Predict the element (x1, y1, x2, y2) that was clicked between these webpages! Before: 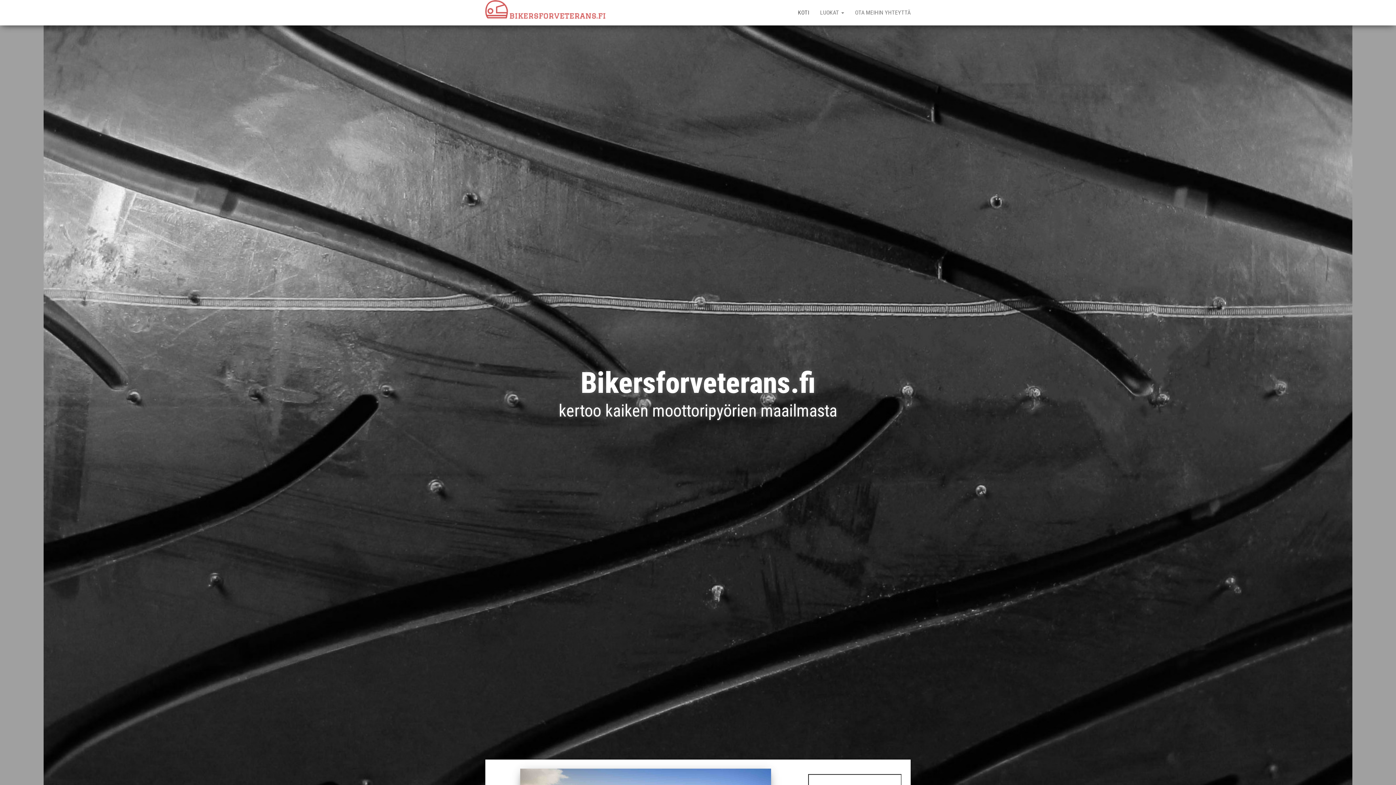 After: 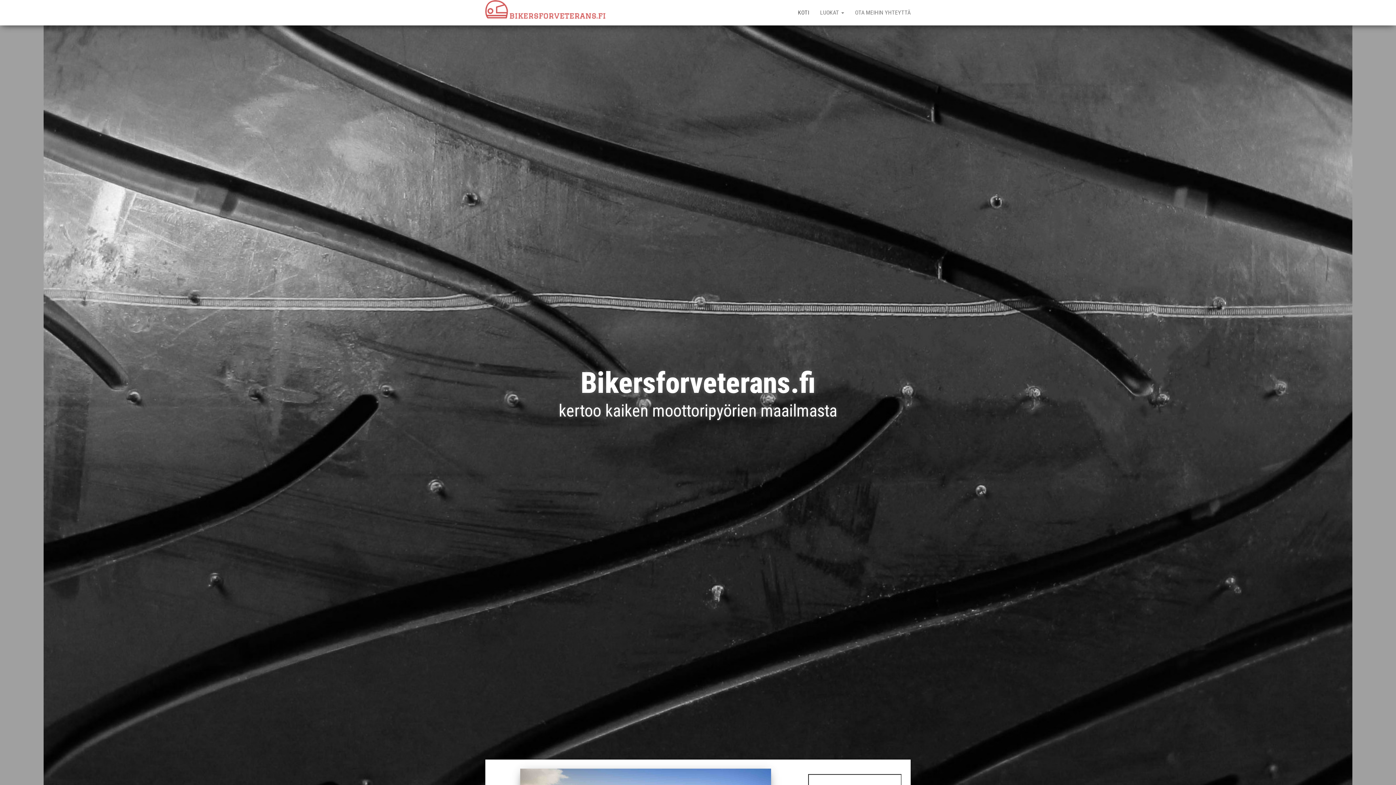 Action: bbox: (485, 8, 611, 15)